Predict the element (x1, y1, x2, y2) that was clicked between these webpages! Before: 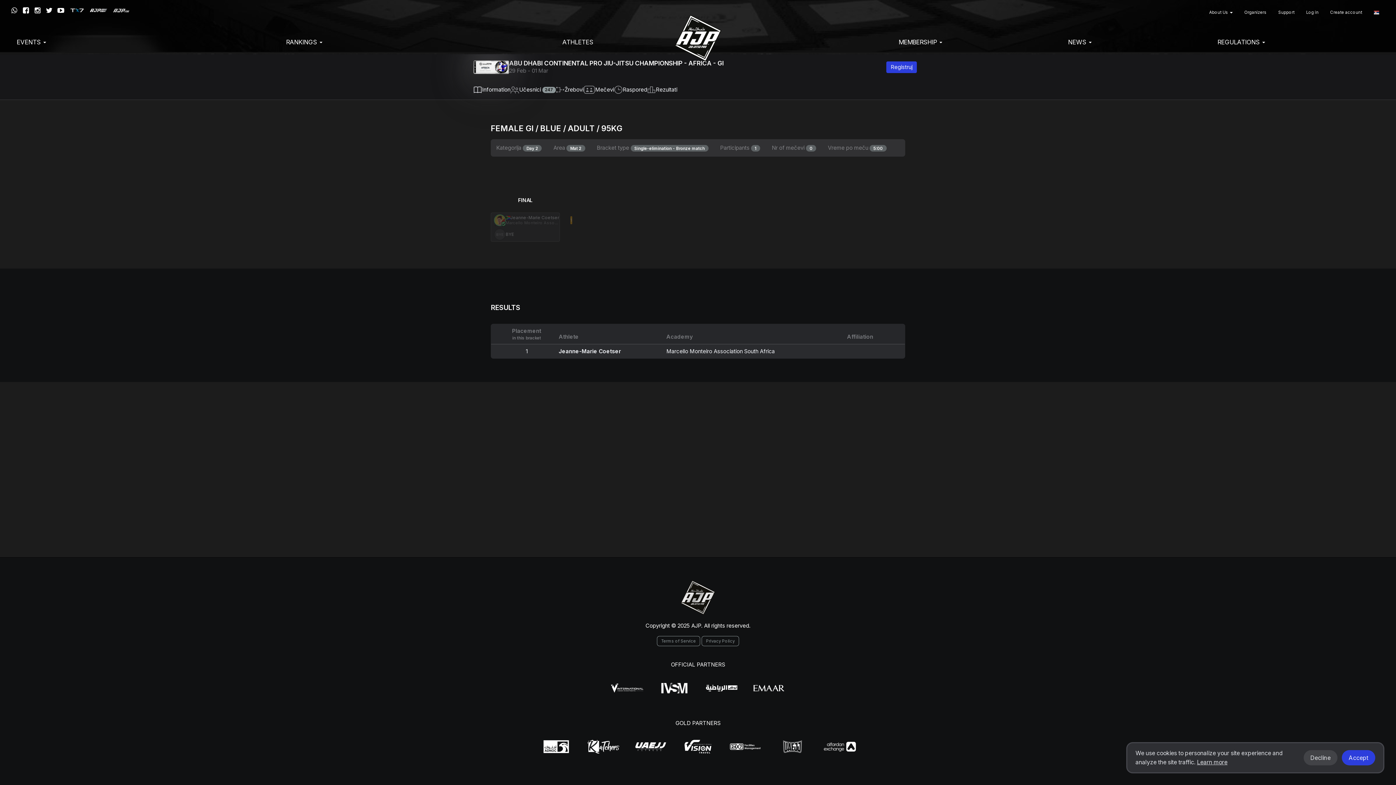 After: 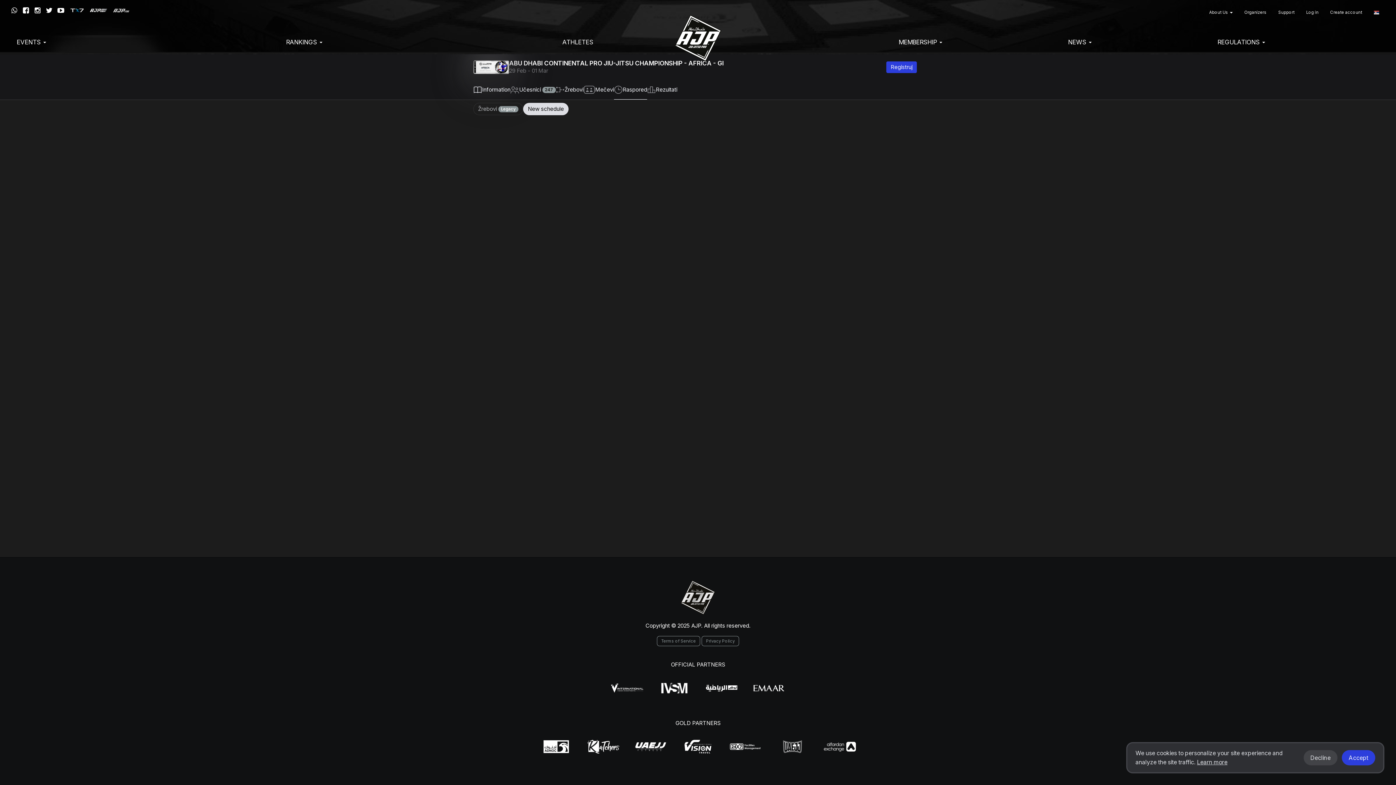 Action: label: Raspored bbox: (614, 80, 647, 99)